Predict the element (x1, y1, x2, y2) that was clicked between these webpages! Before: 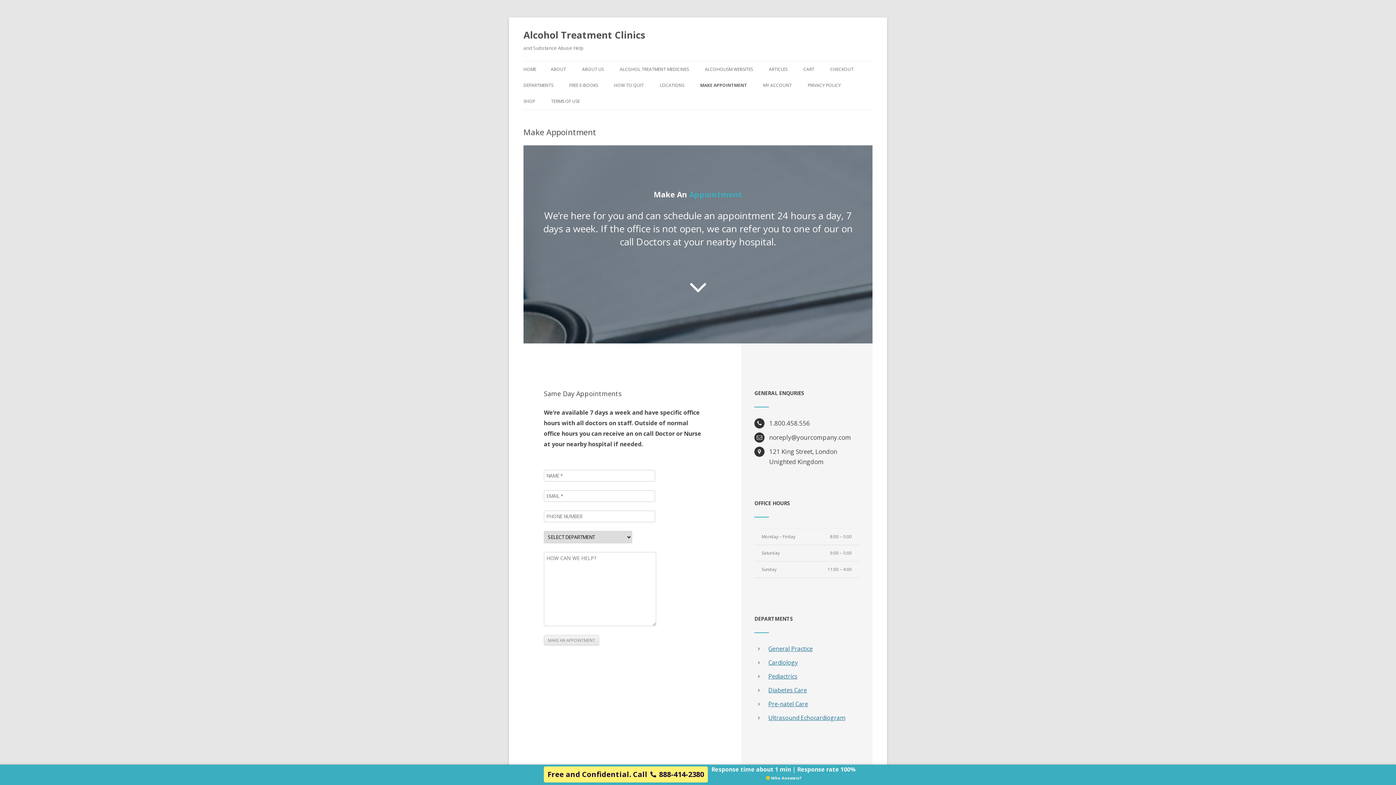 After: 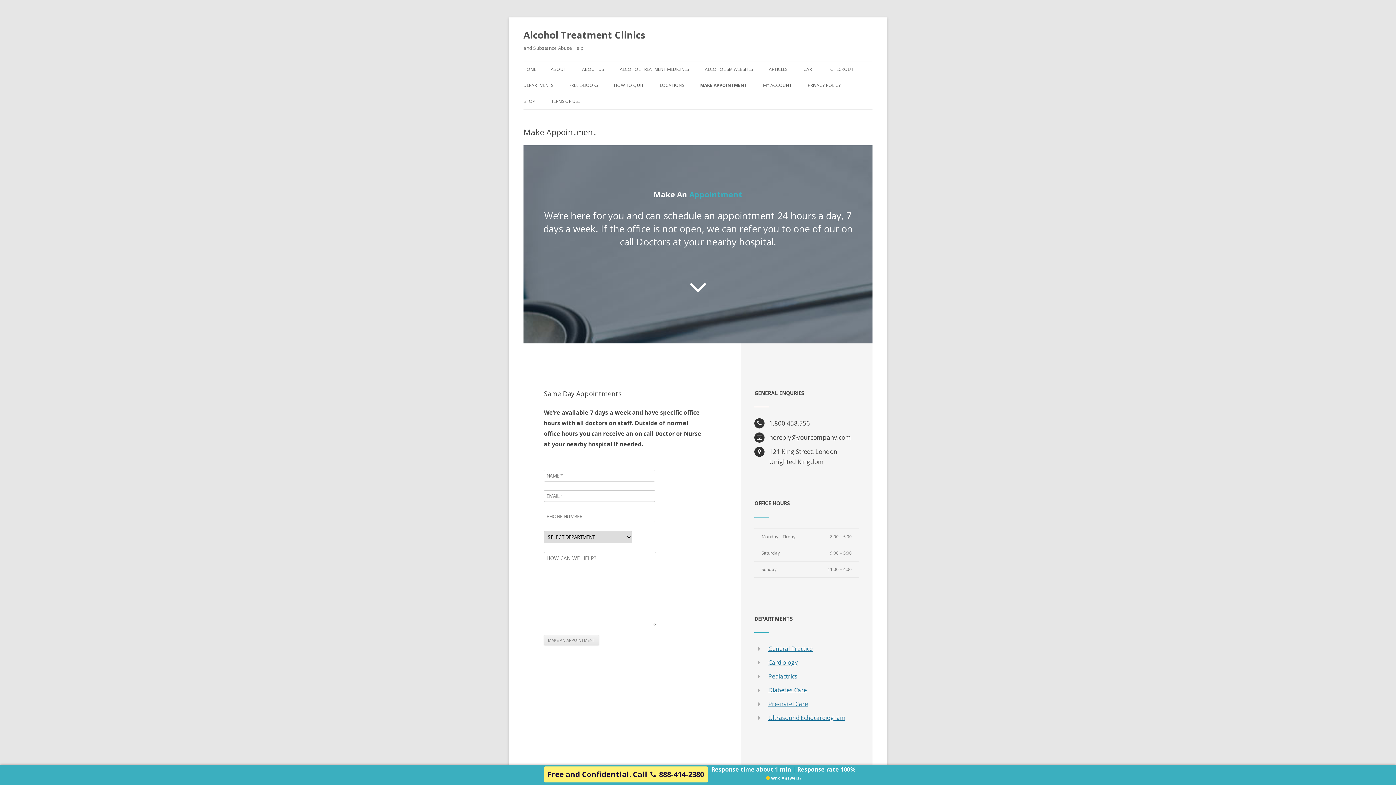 Action: bbox: (700, 77, 747, 93) label: MAKE APPOINTMENT